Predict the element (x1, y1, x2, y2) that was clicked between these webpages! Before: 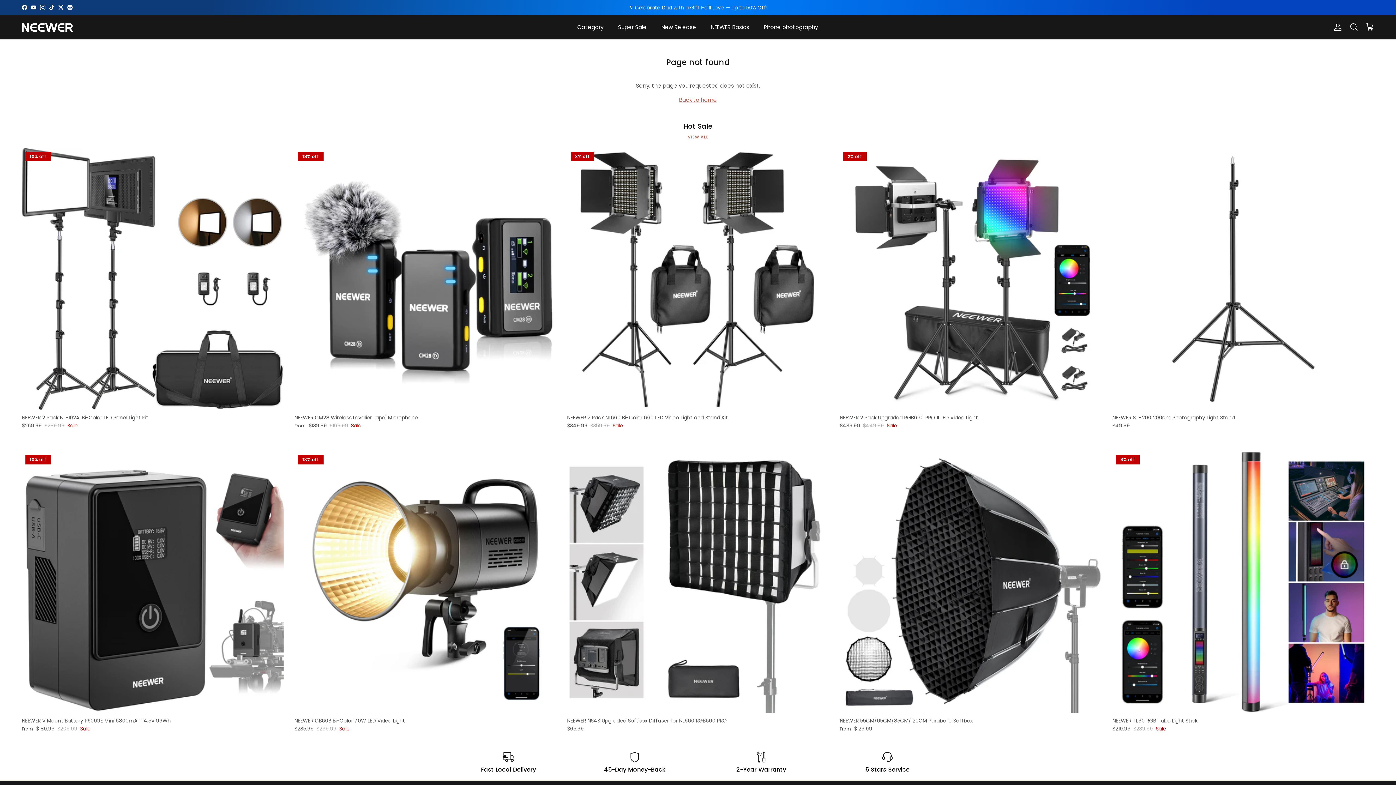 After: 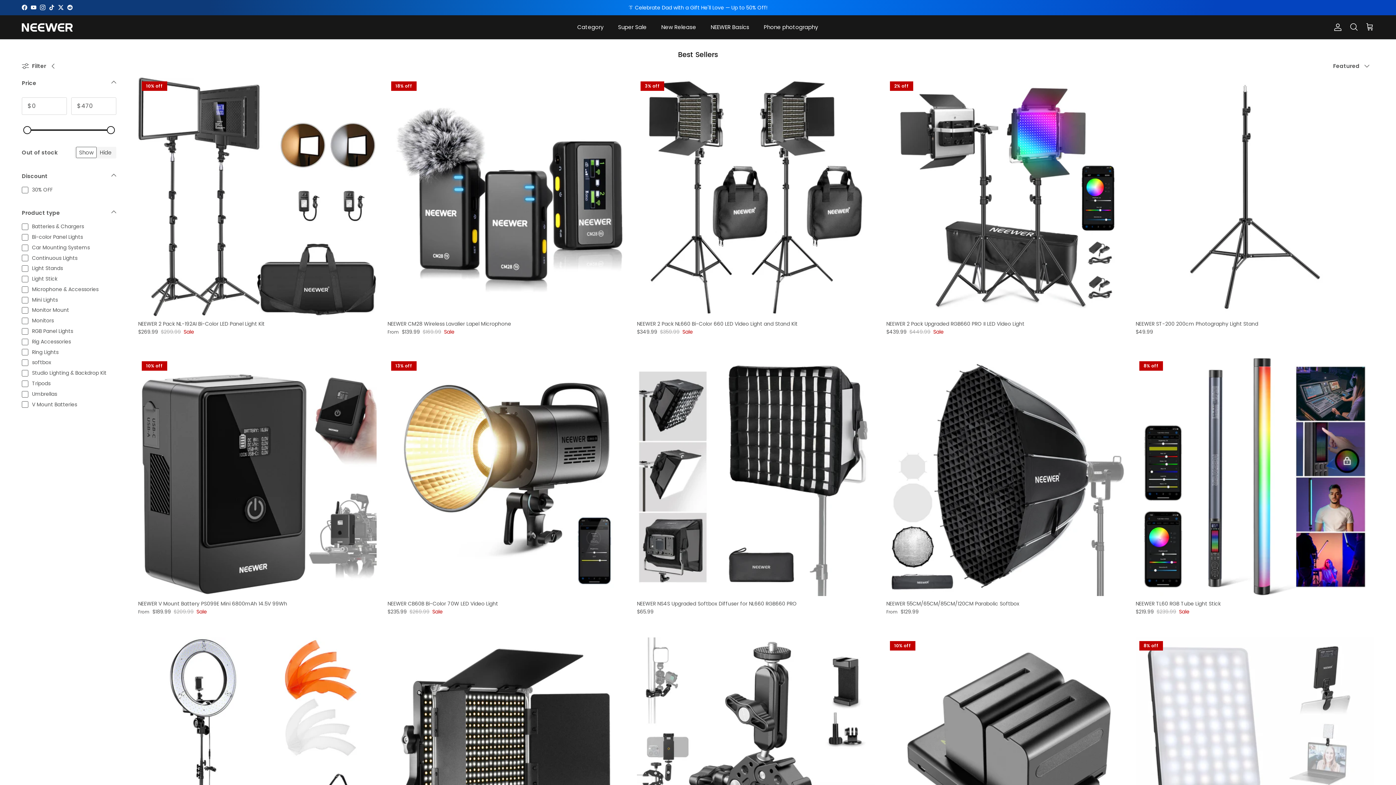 Action: bbox: (687, 134, 708, 140) label: VIEW ALL